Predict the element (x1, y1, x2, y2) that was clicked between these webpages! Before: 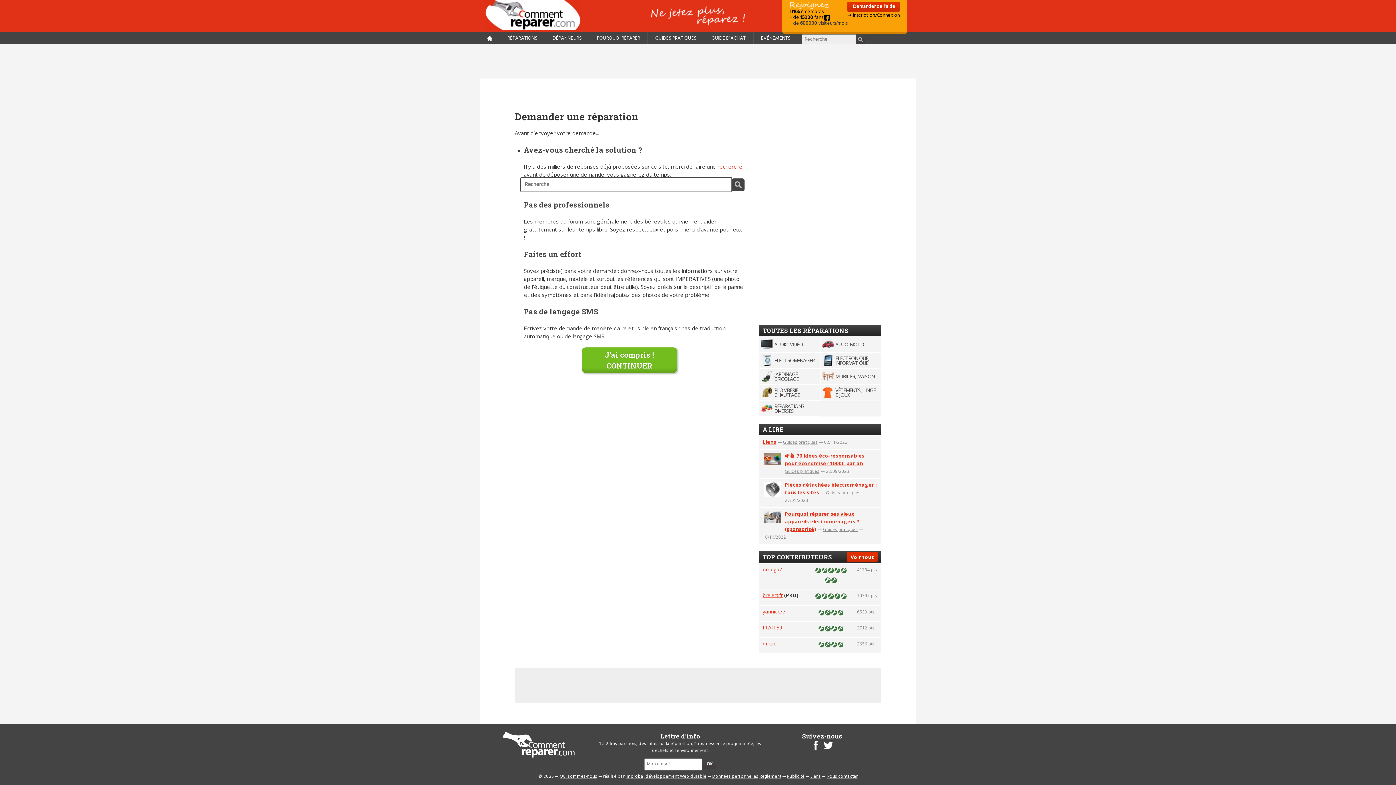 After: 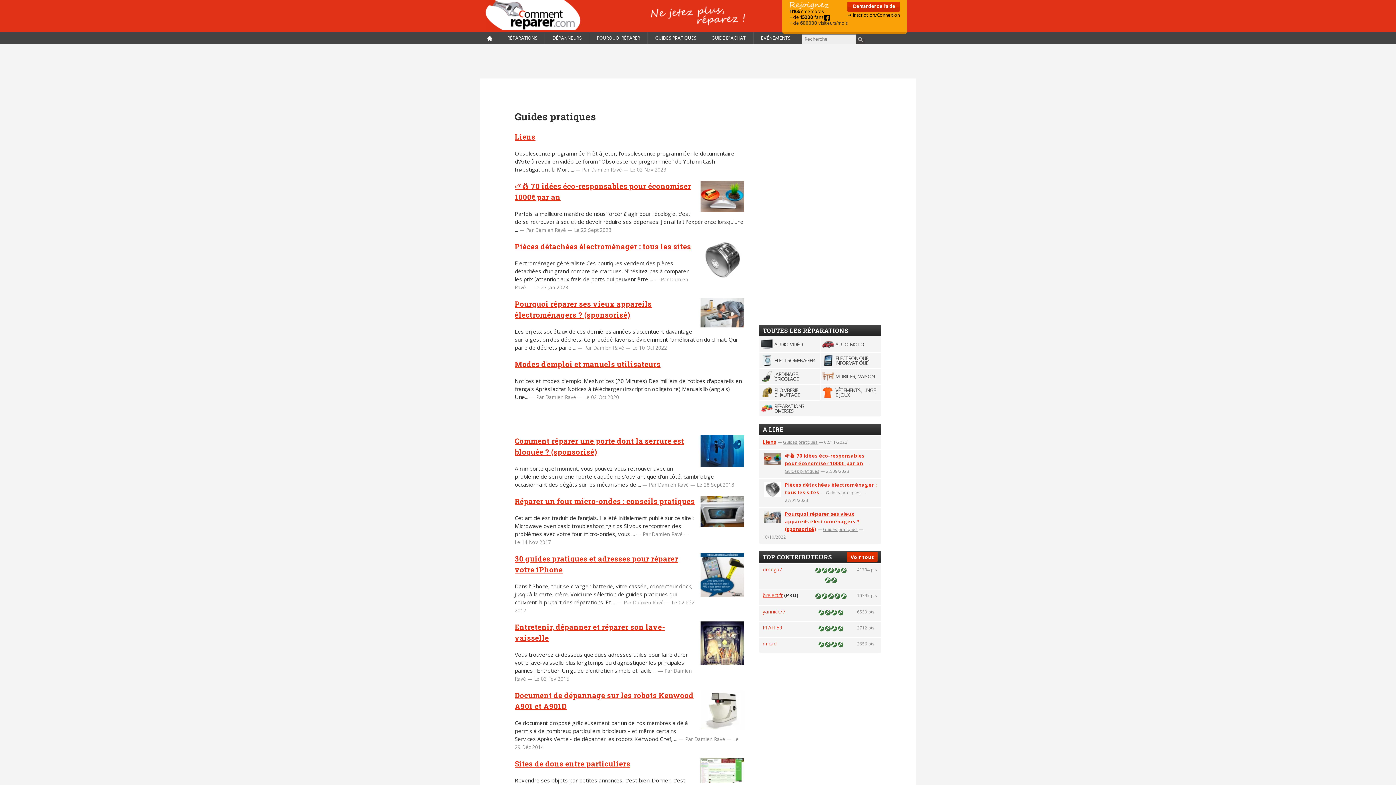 Action: label: Guides pratiques bbox: (785, 468, 819, 474)